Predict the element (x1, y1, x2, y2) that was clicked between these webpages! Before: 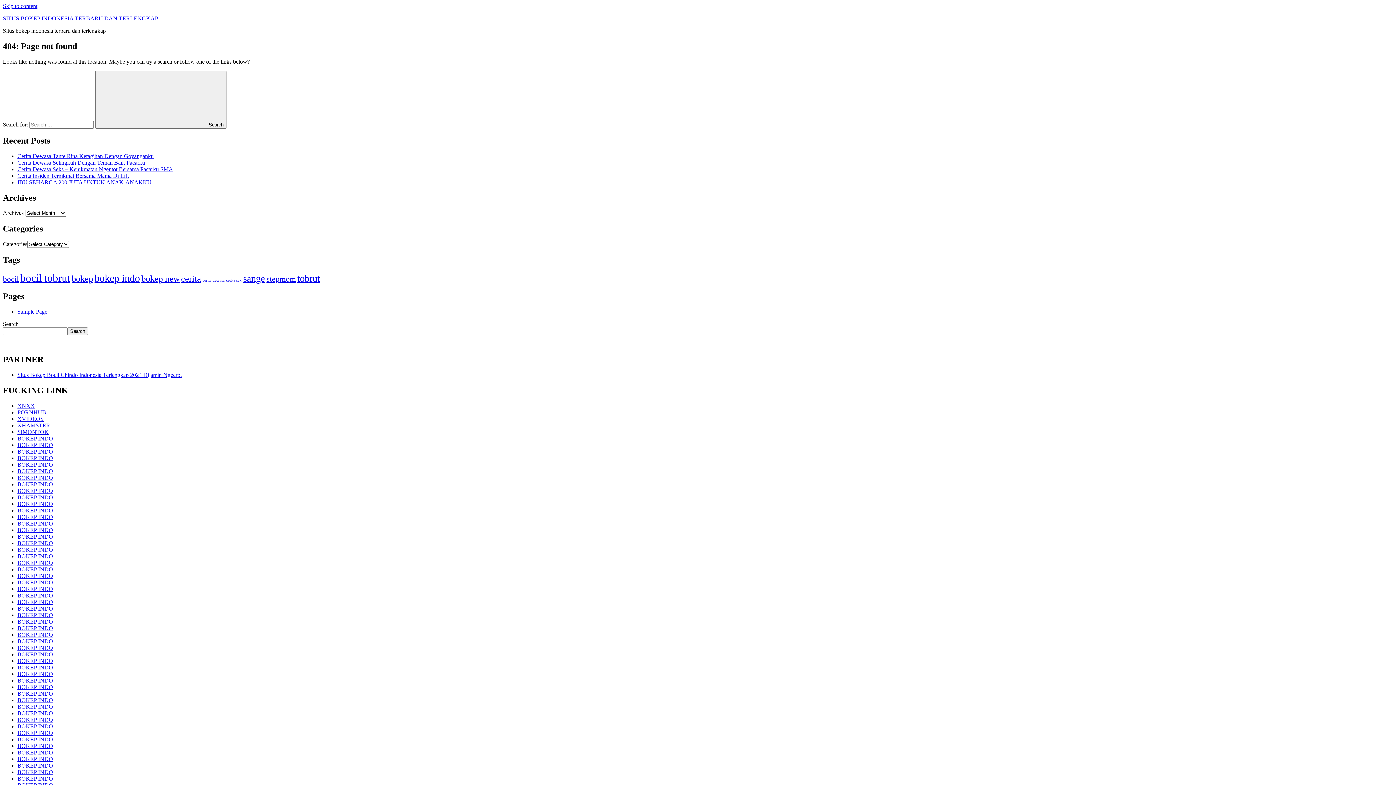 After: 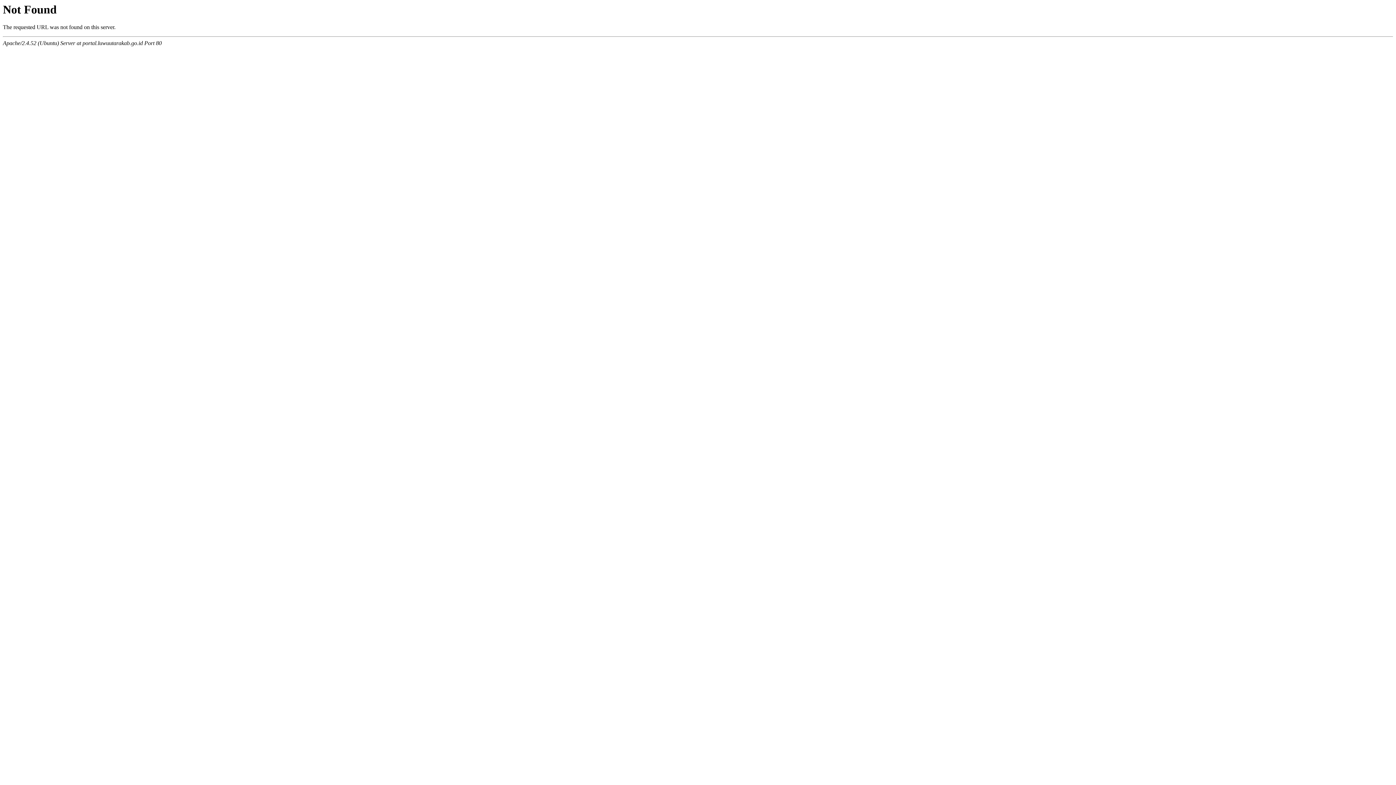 Action: label: BOKEP INDO bbox: (17, 553, 53, 559)